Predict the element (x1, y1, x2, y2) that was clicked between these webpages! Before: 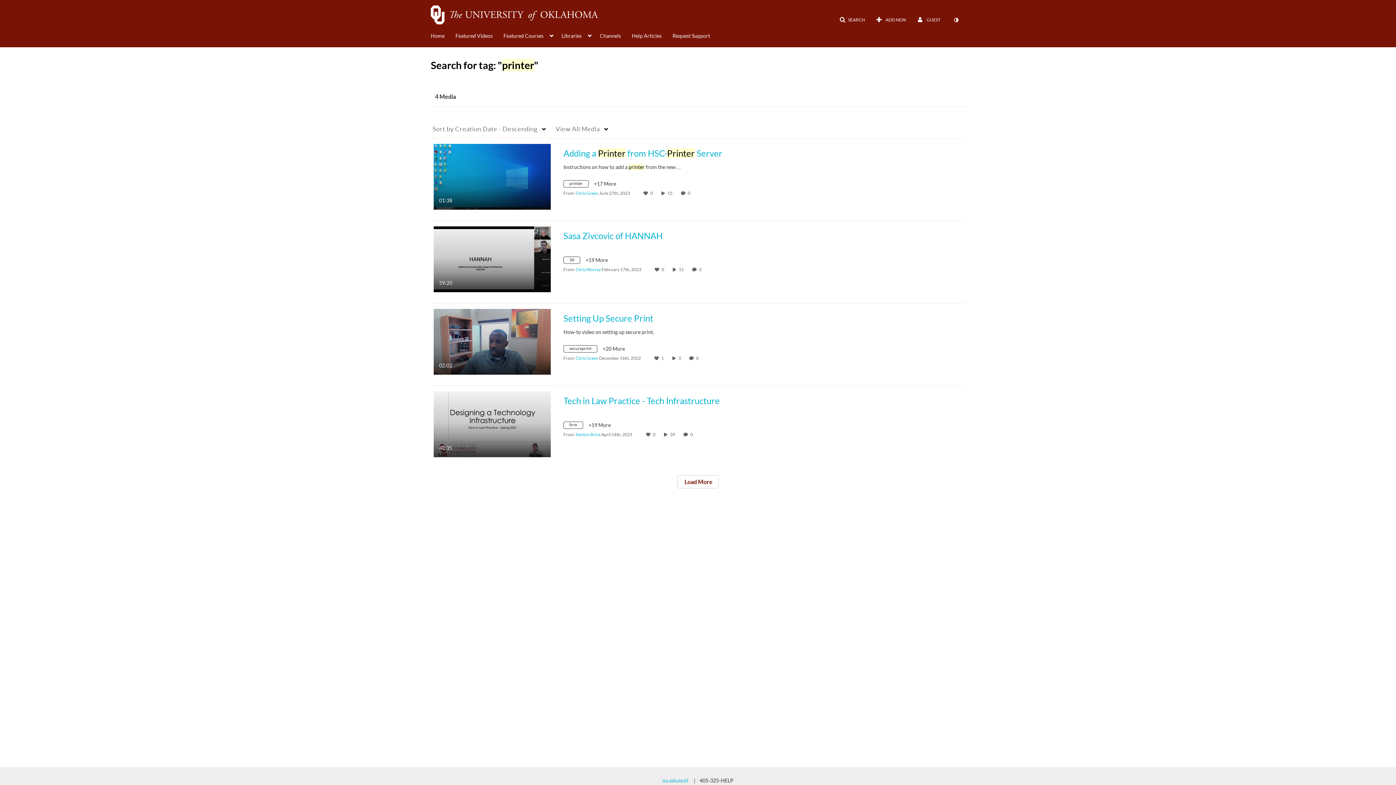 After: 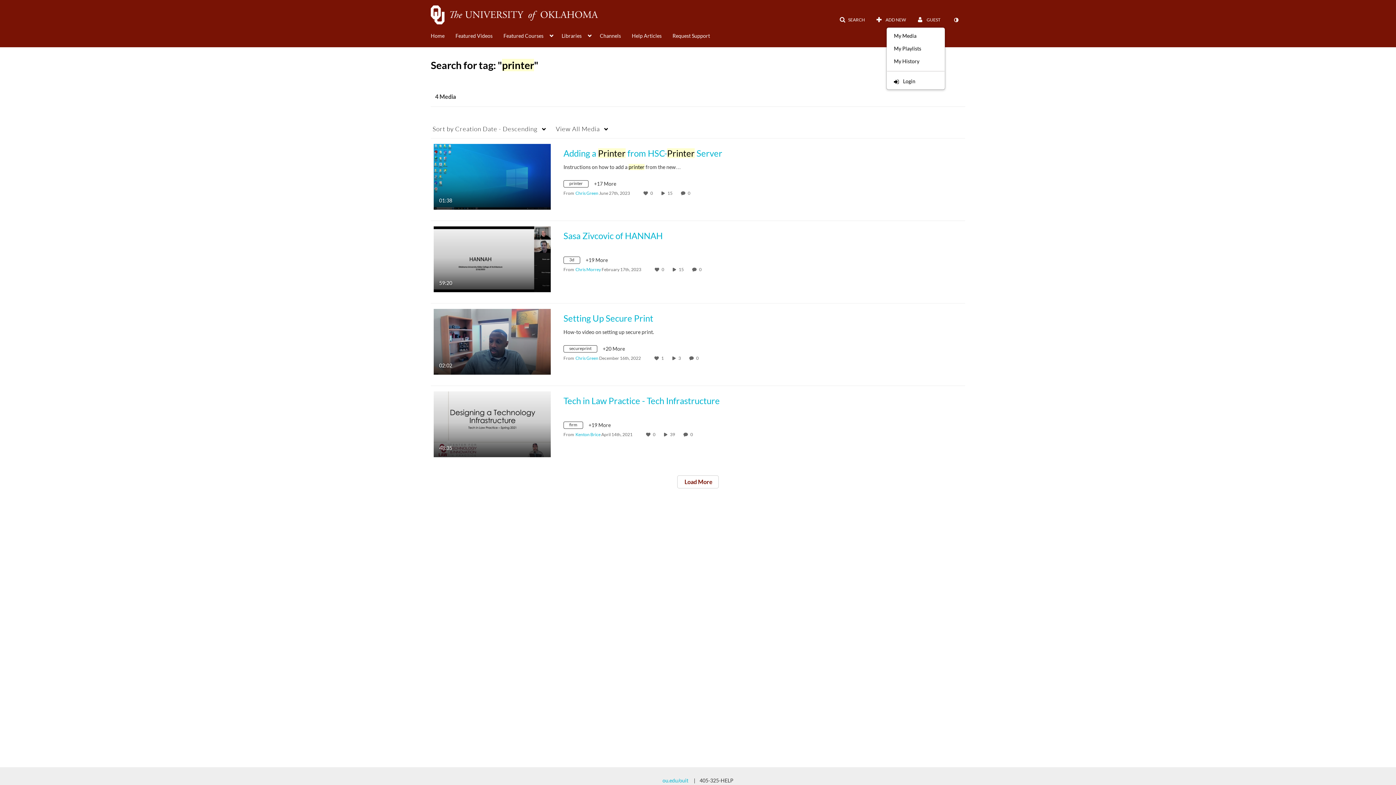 Action: label:  GUEST bbox: (912, 13, 945, 26)